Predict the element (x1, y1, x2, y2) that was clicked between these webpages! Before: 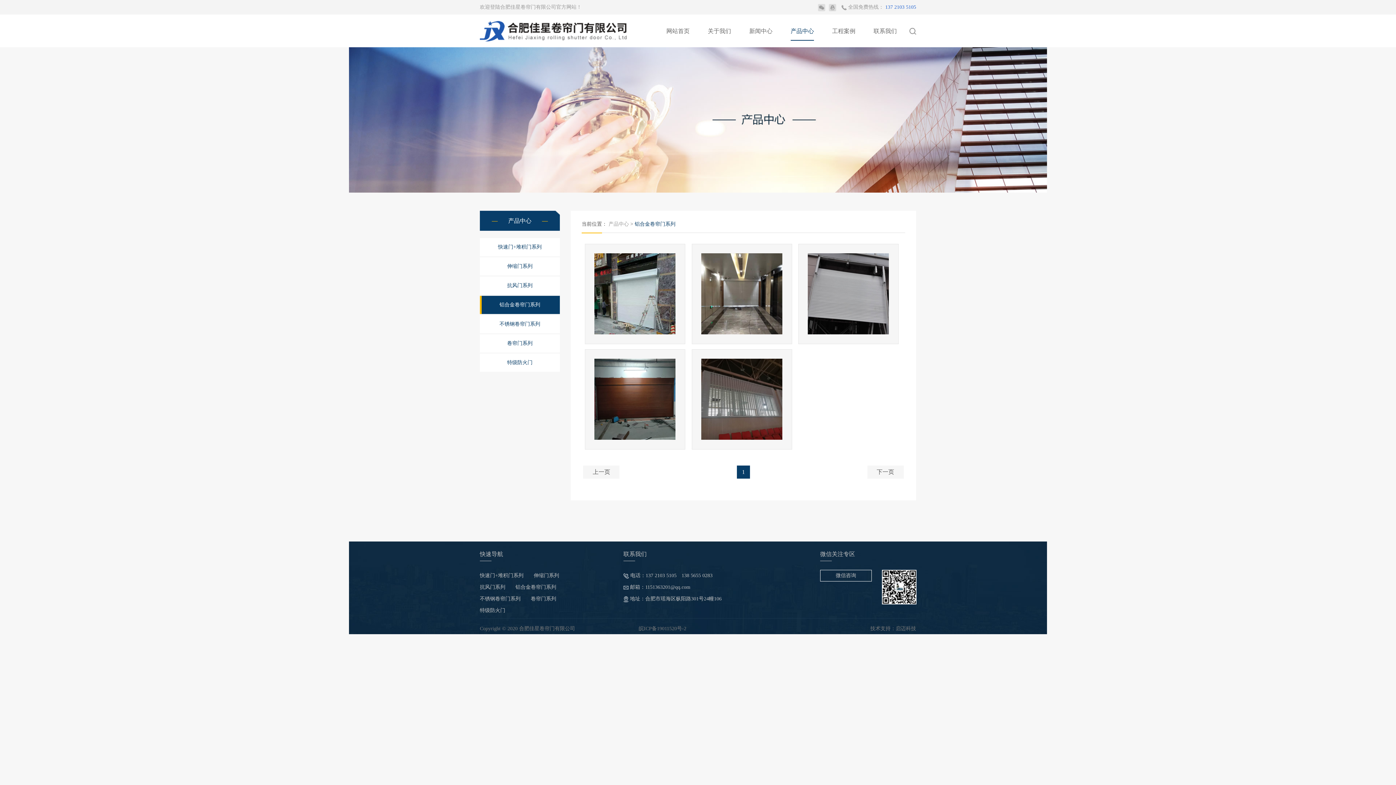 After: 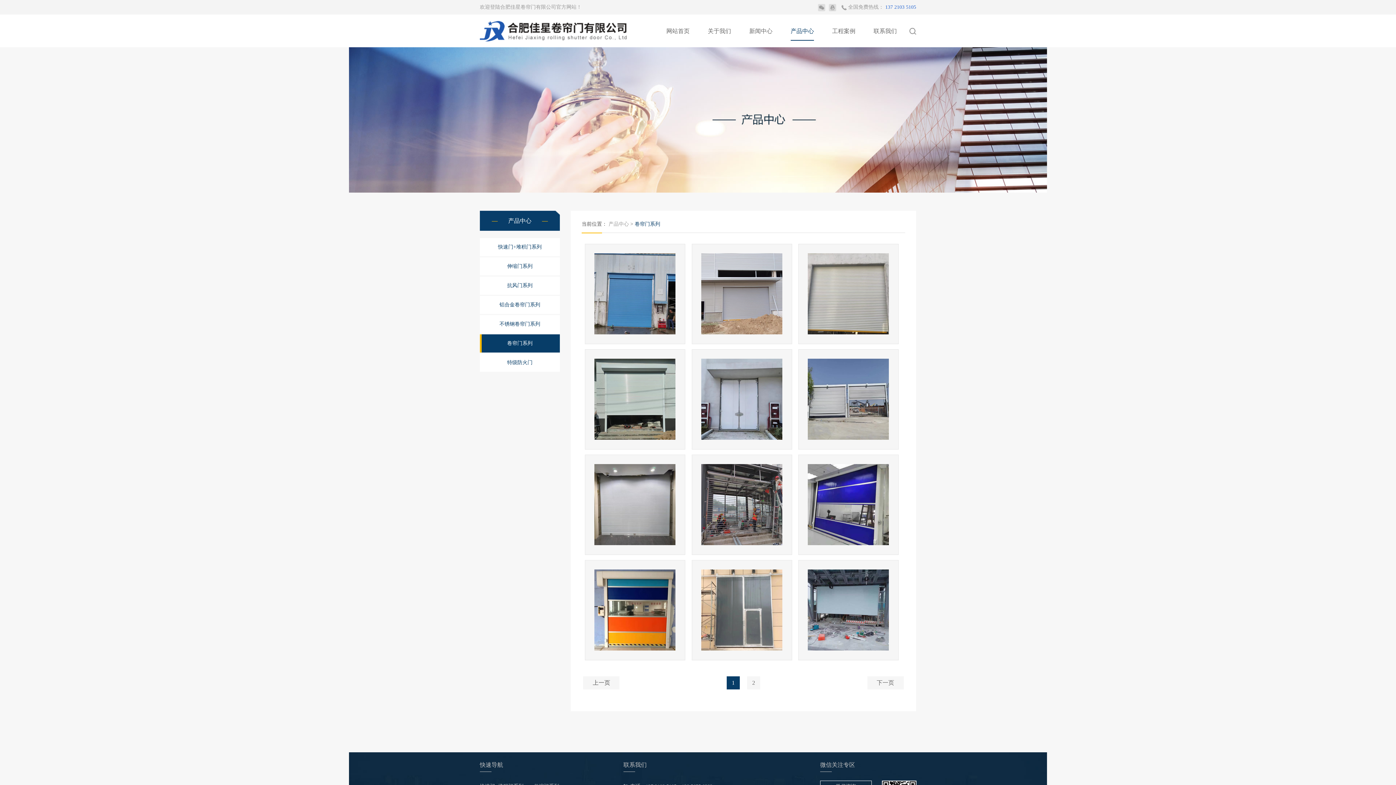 Action: bbox: (480, 334, 560, 352) label: 卷帘门系列